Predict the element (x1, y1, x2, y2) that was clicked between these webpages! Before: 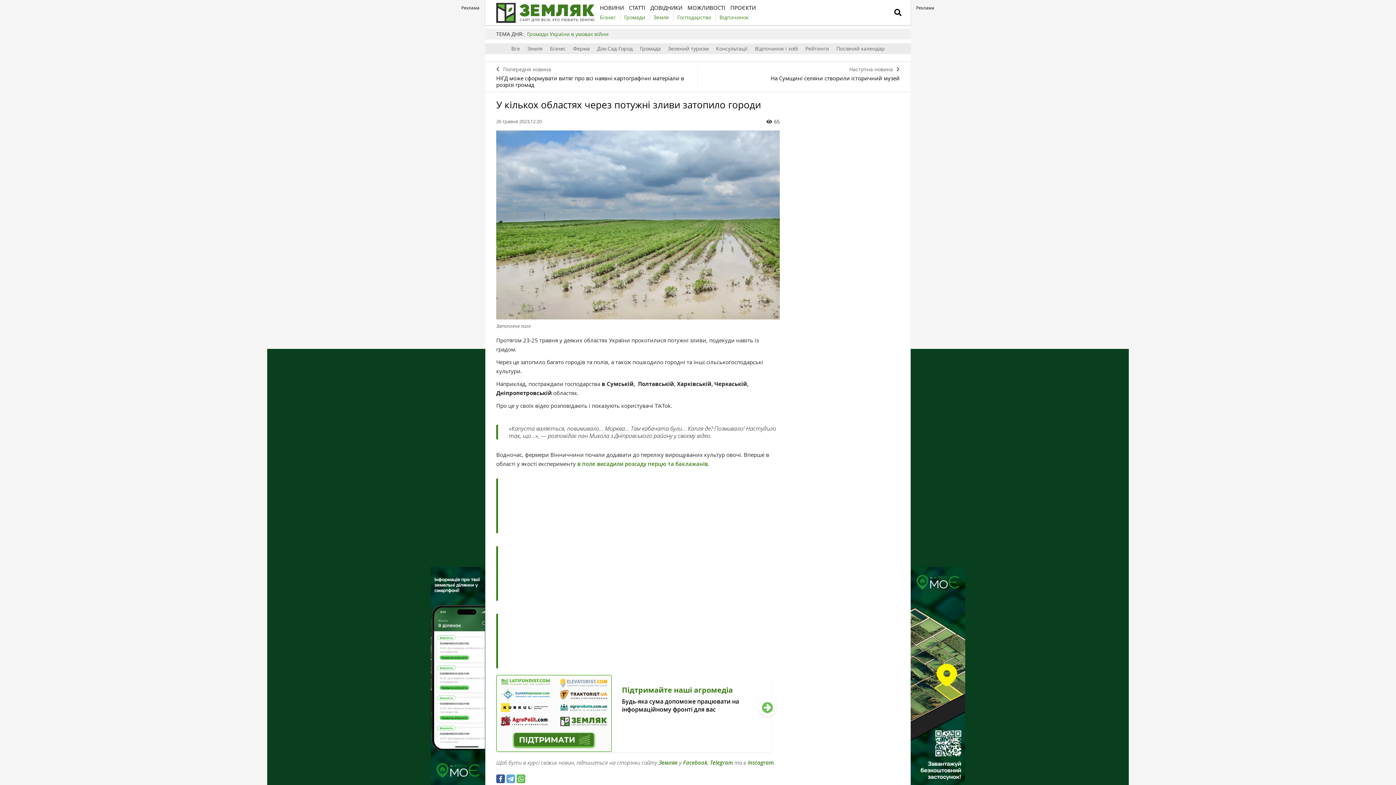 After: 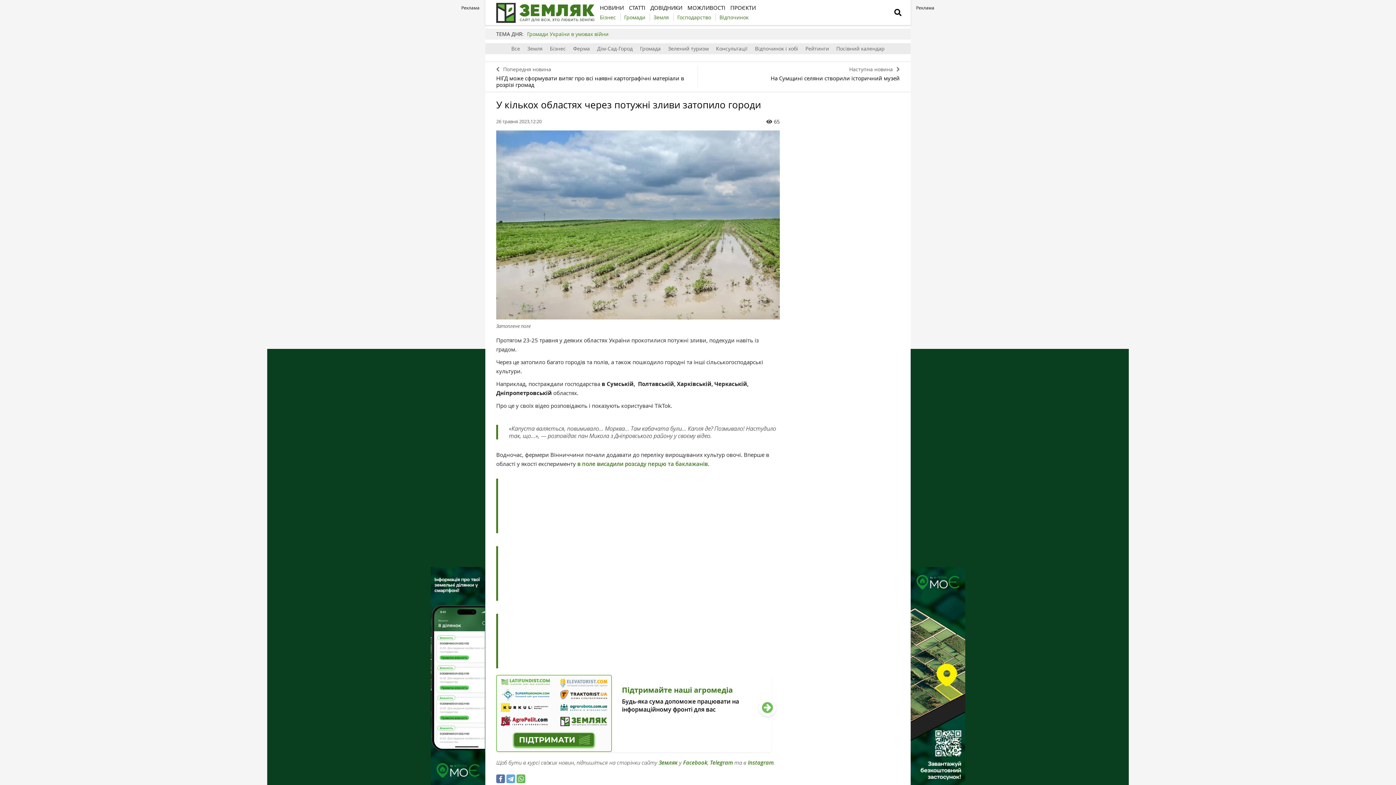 Action: bbox: (496, 774, 505, 783)